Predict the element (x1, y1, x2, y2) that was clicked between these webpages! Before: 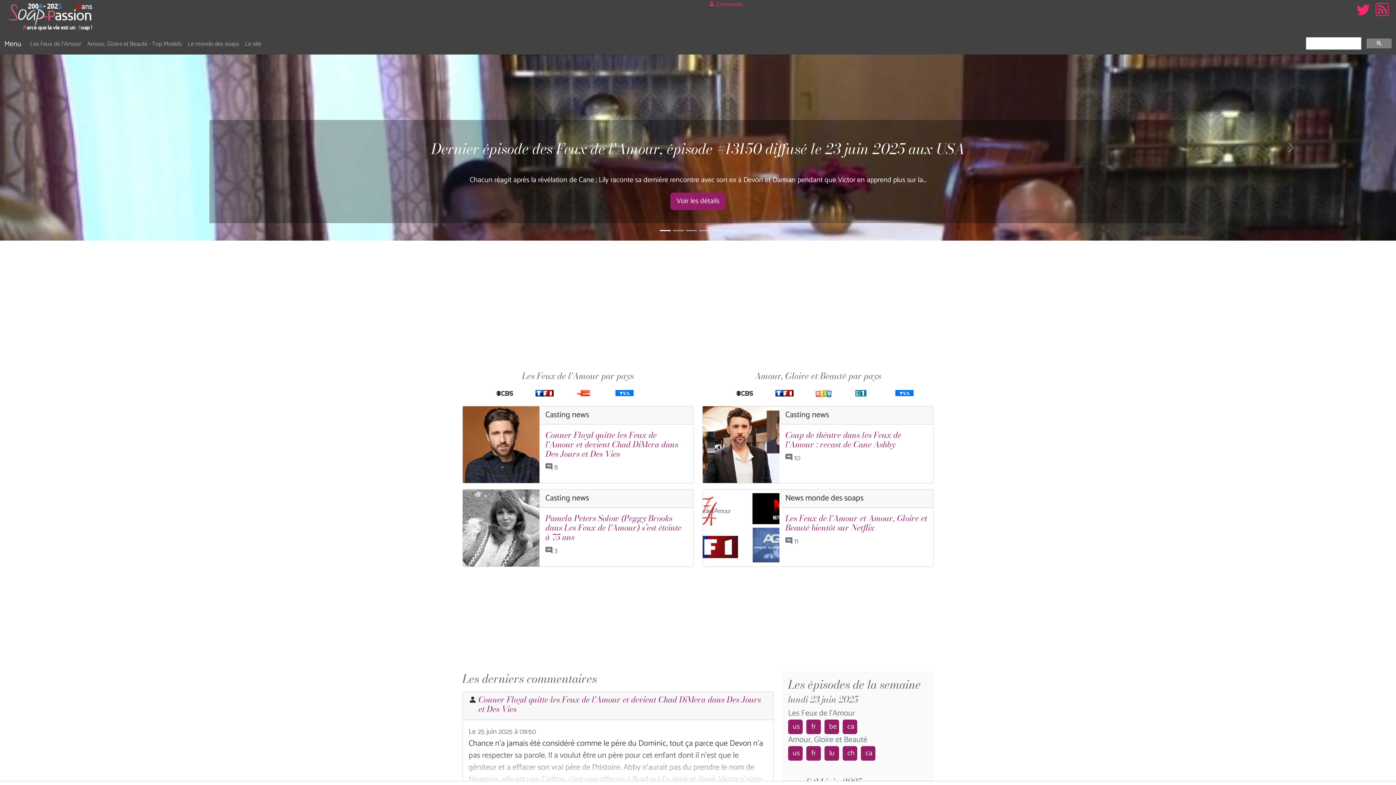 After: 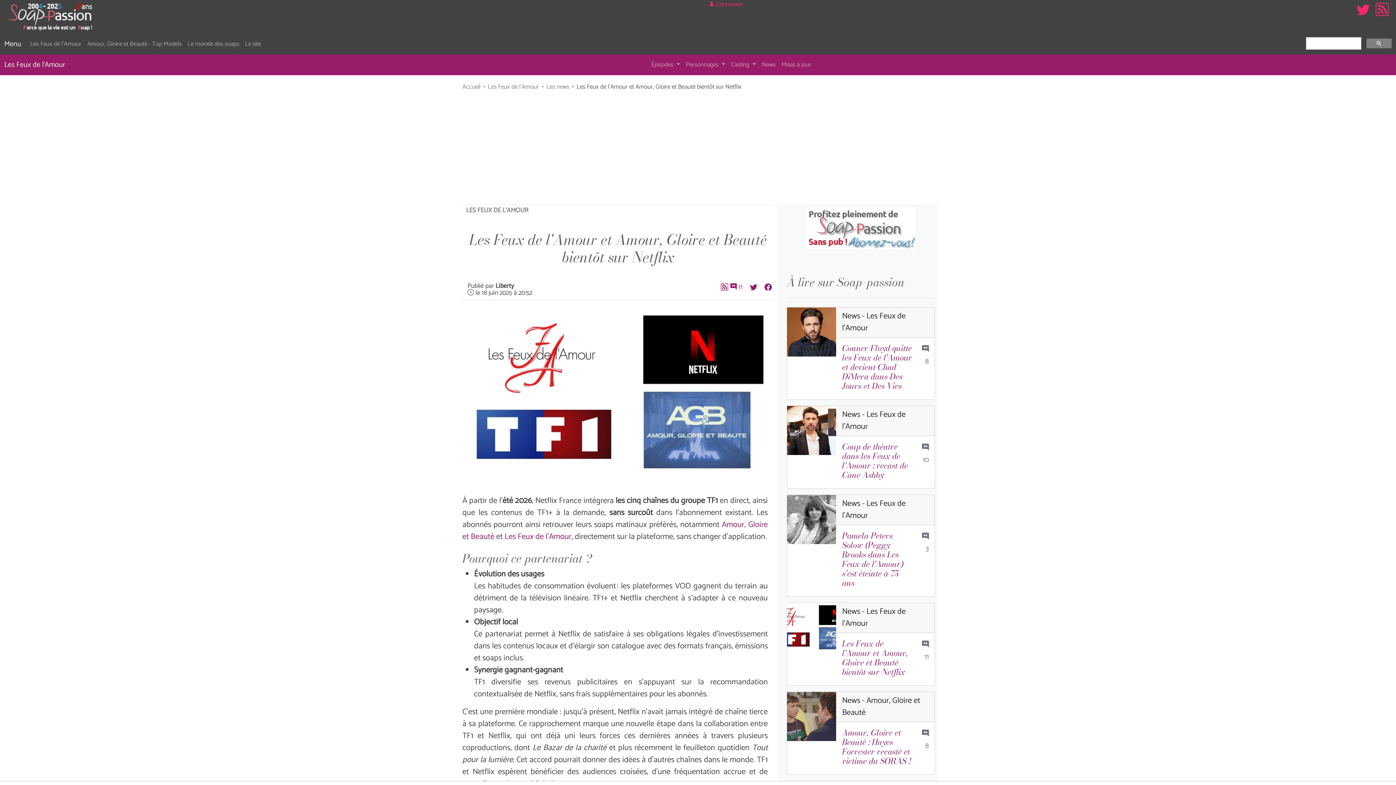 Action: label: Les Feux de l'Amour et Amour, Gloire et Beauté bientôt sur Netflix bbox: (785, 512, 927, 534)